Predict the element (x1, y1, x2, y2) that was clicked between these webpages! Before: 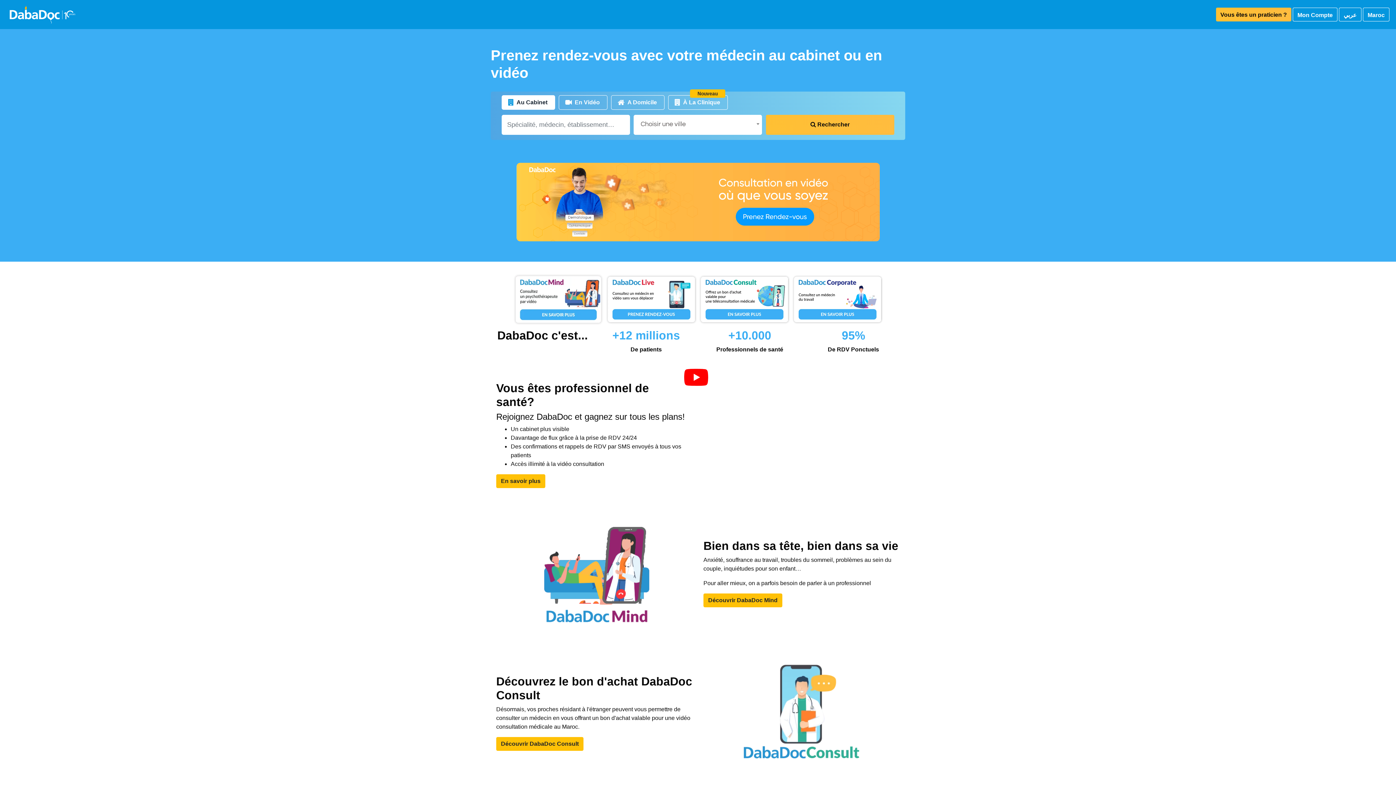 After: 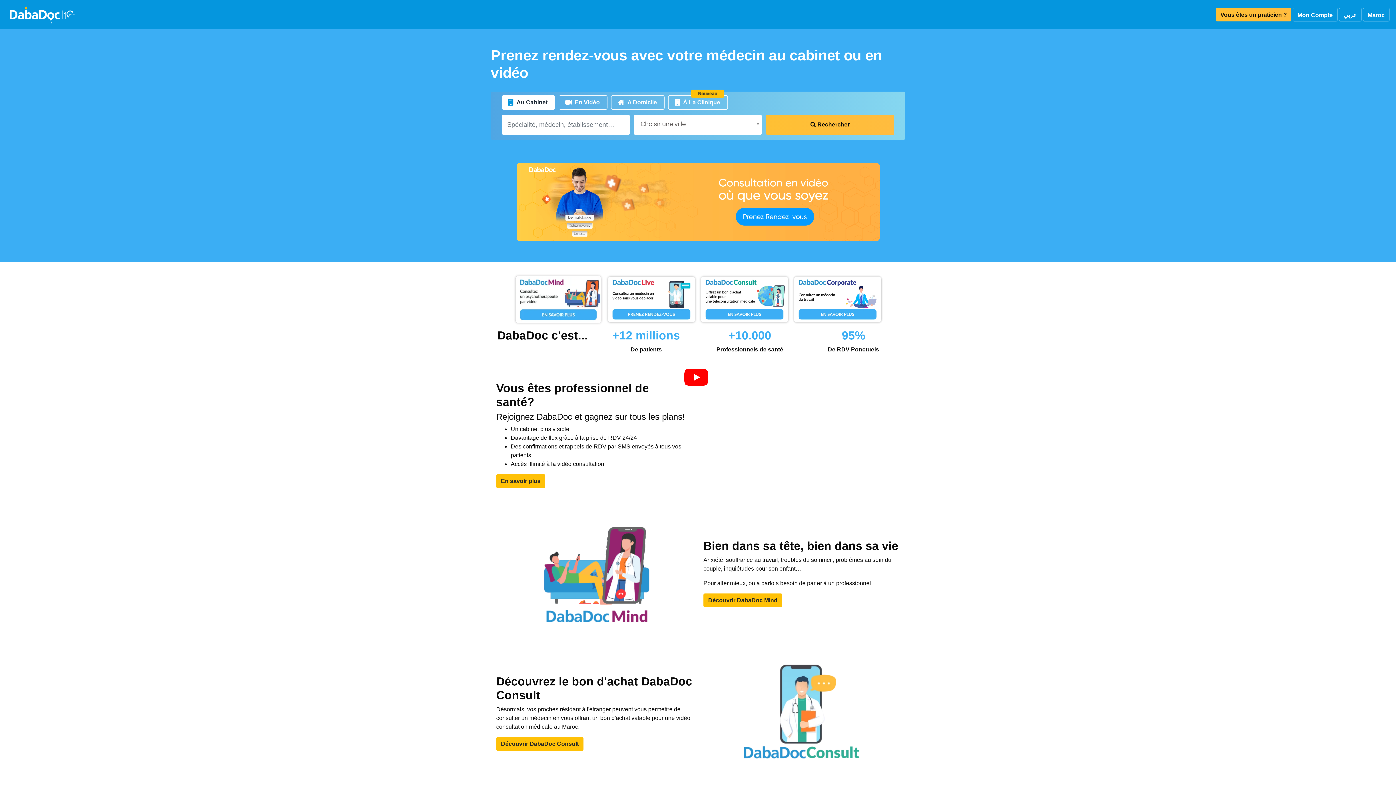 Action: bbox: (698, 273, 791, 325)